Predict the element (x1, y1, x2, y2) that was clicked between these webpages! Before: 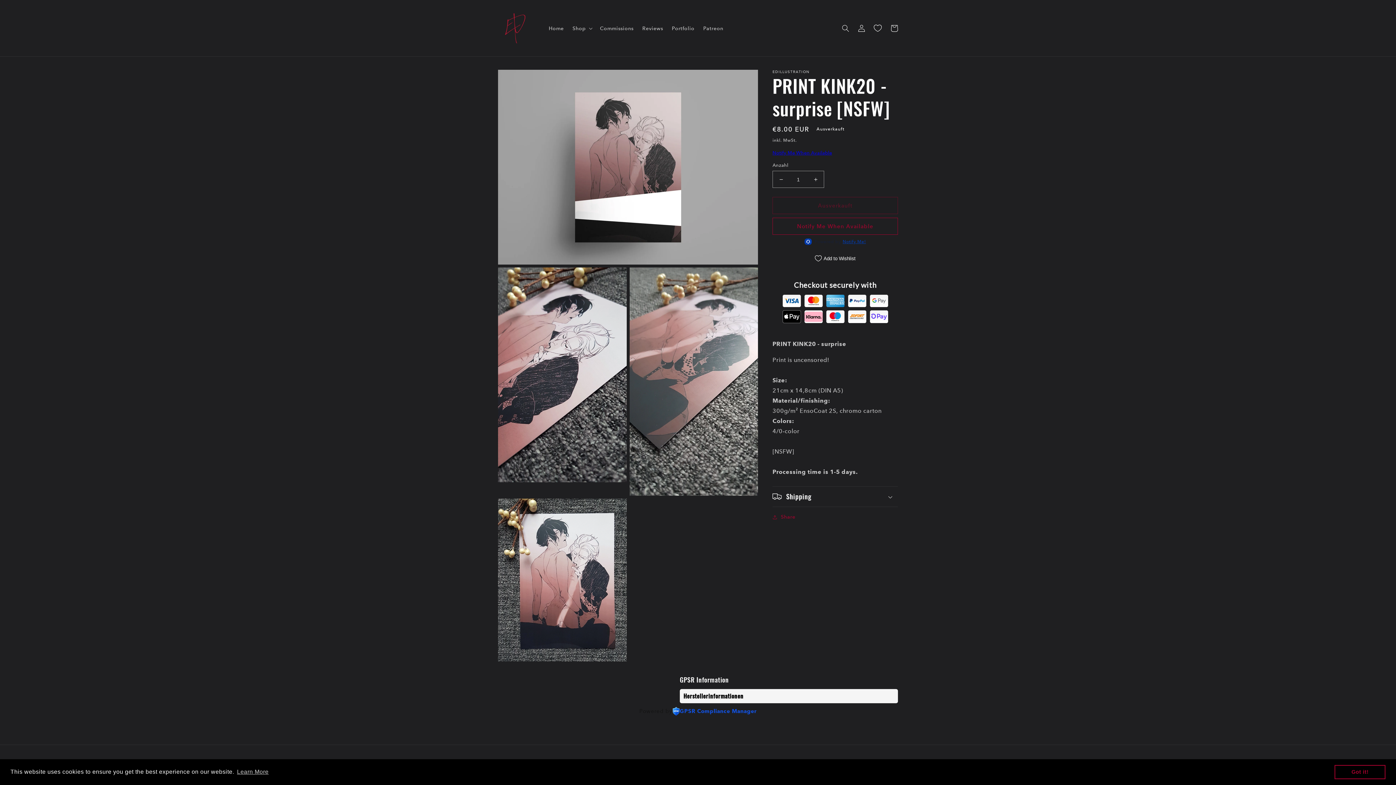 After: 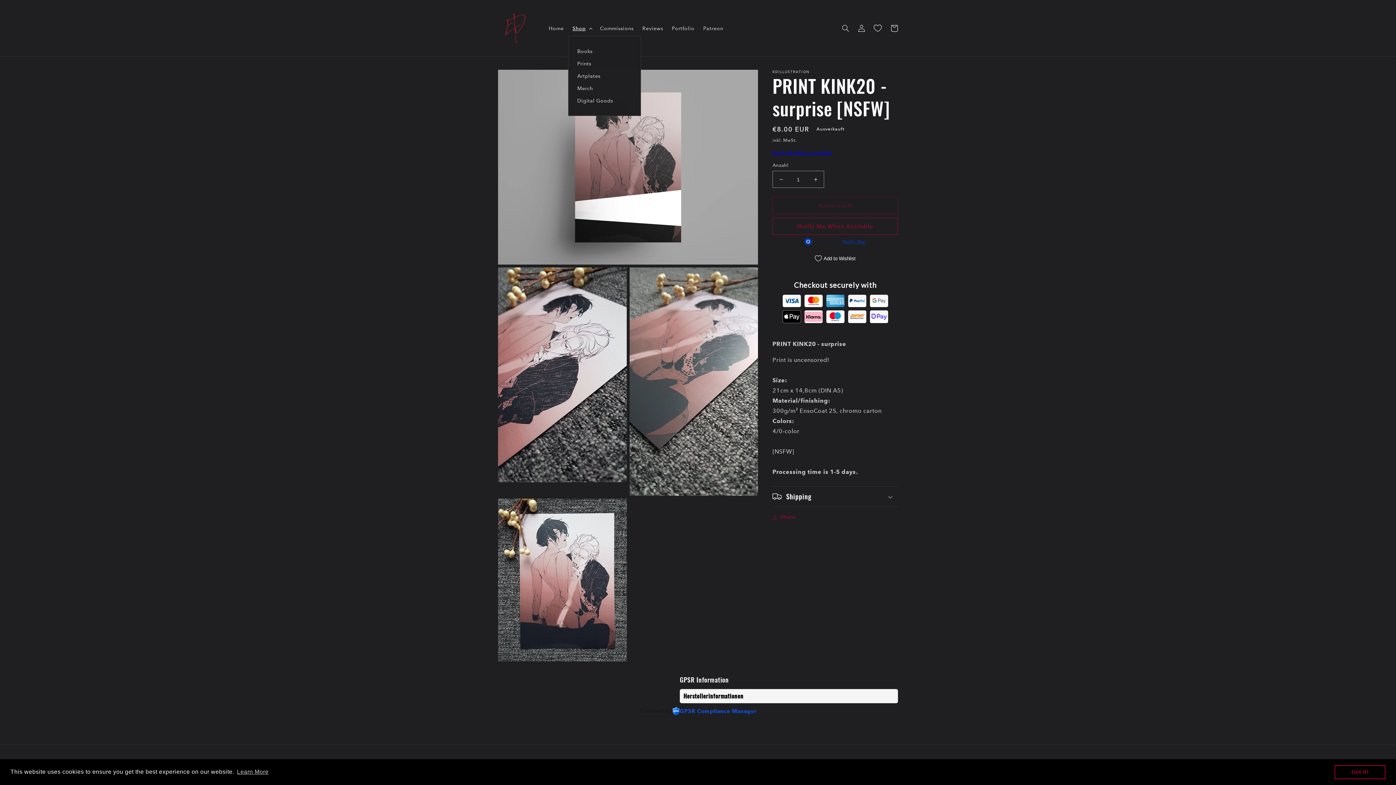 Action: label: Shop bbox: (568, 20, 595, 35)